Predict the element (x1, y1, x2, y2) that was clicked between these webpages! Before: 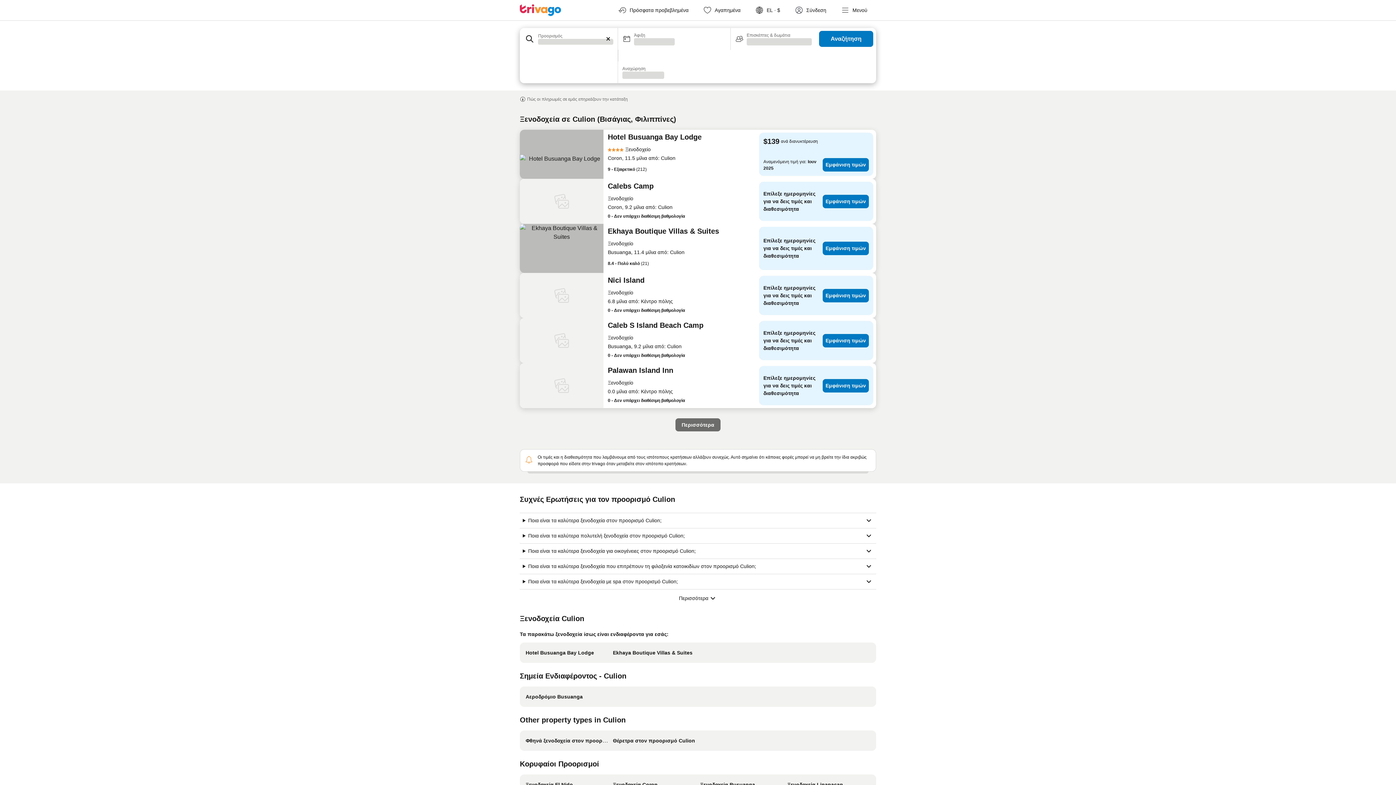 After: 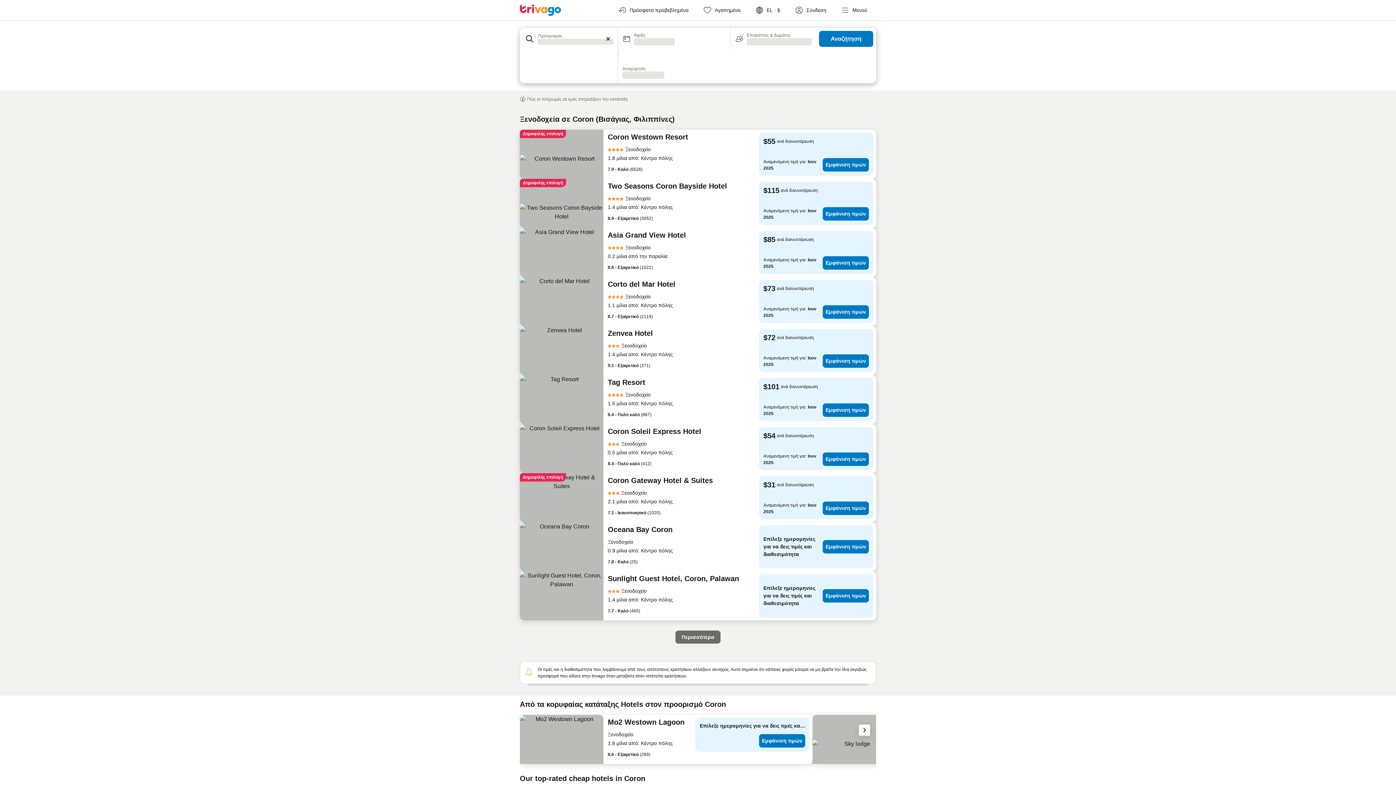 Action: bbox: (613, 782, 657, 788) label: Ξενοδοχεία Coron